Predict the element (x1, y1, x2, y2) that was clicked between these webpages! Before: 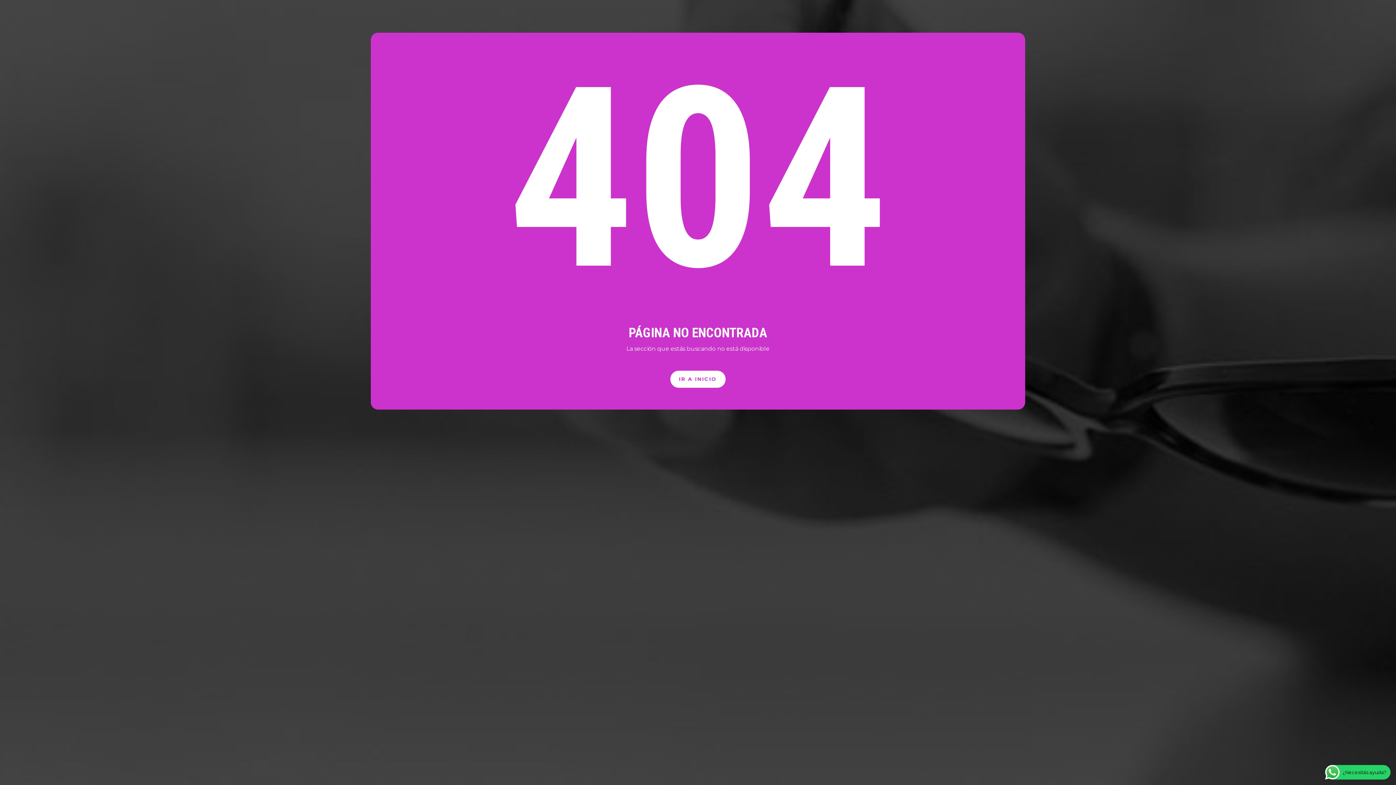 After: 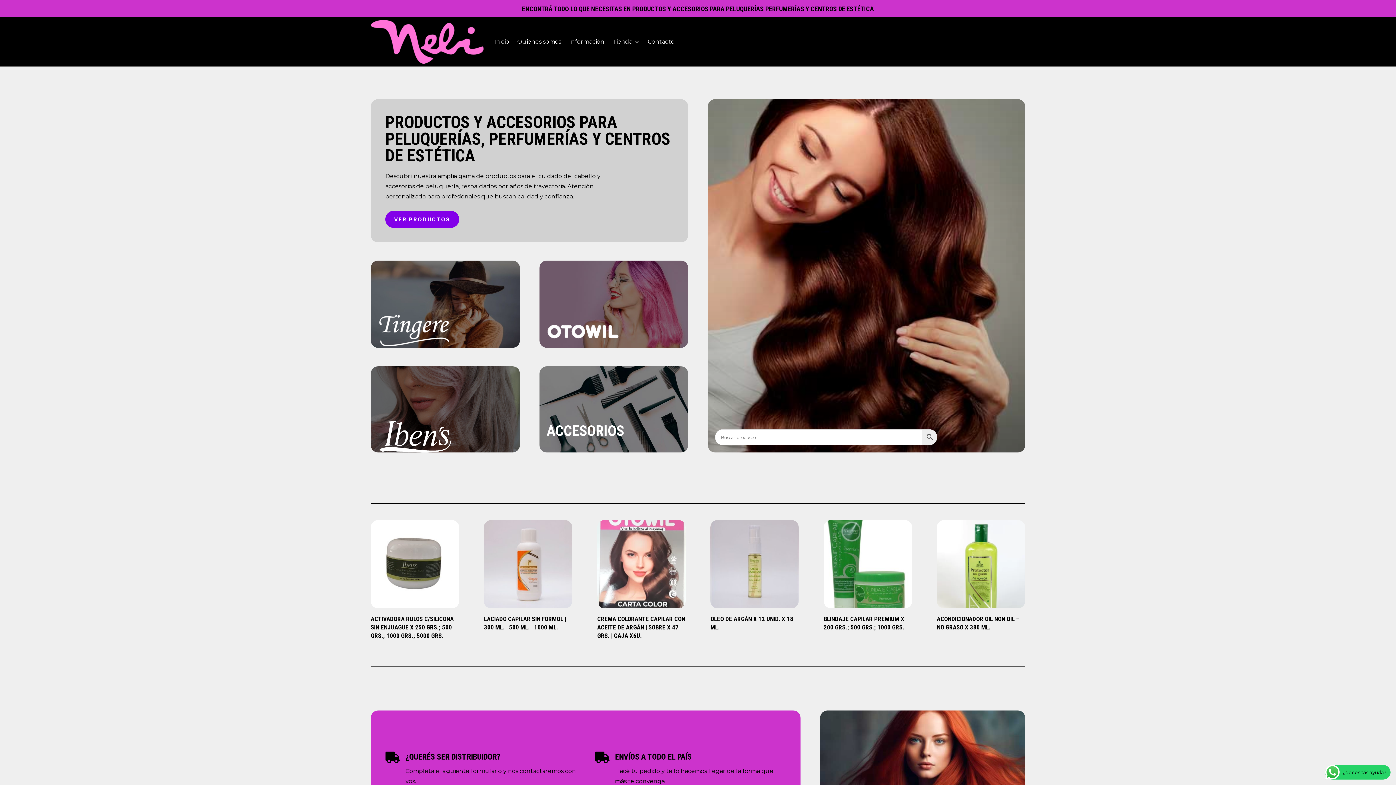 Action: label: IR A INICIO bbox: (670, 371, 725, 388)